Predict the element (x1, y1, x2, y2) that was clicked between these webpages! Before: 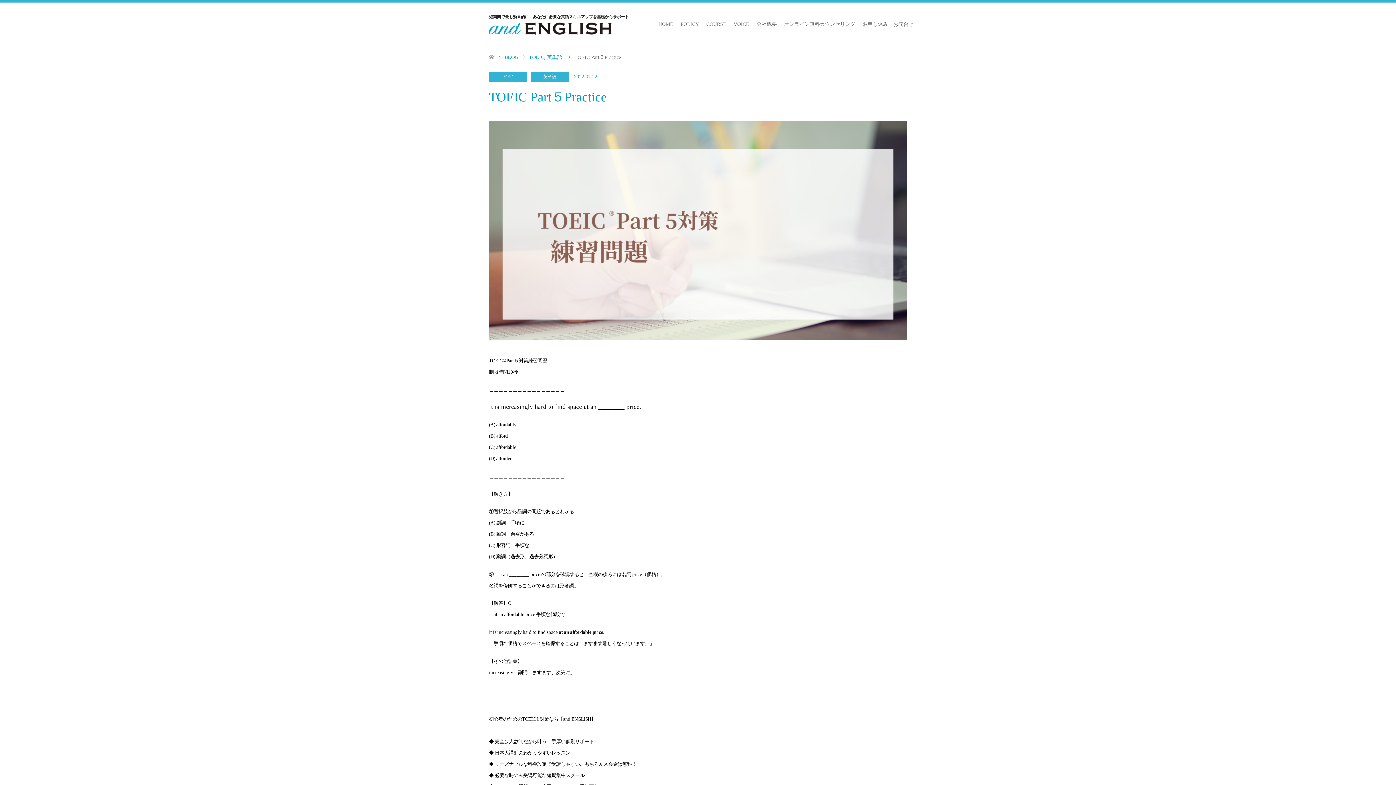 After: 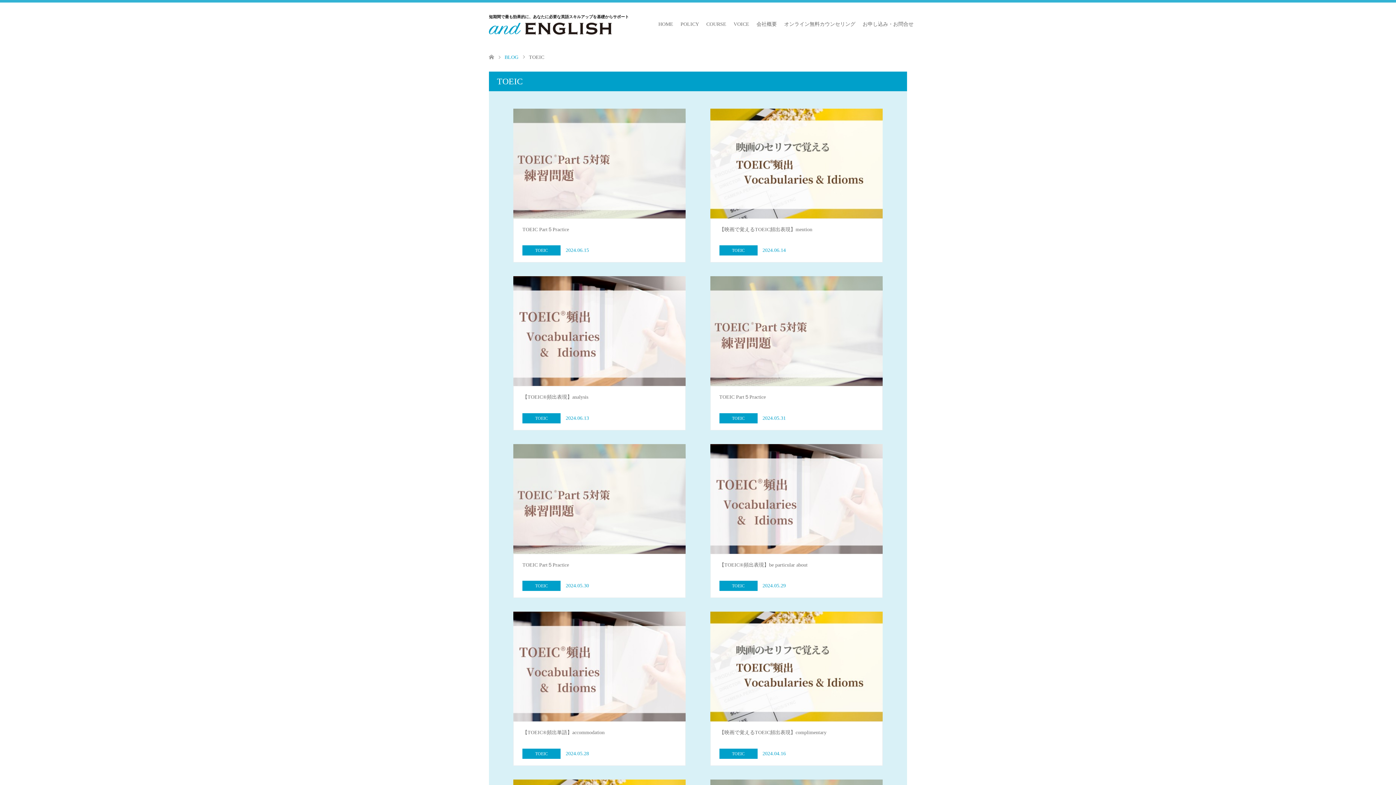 Action: bbox: (489, 71, 527, 81) label: TOEIC